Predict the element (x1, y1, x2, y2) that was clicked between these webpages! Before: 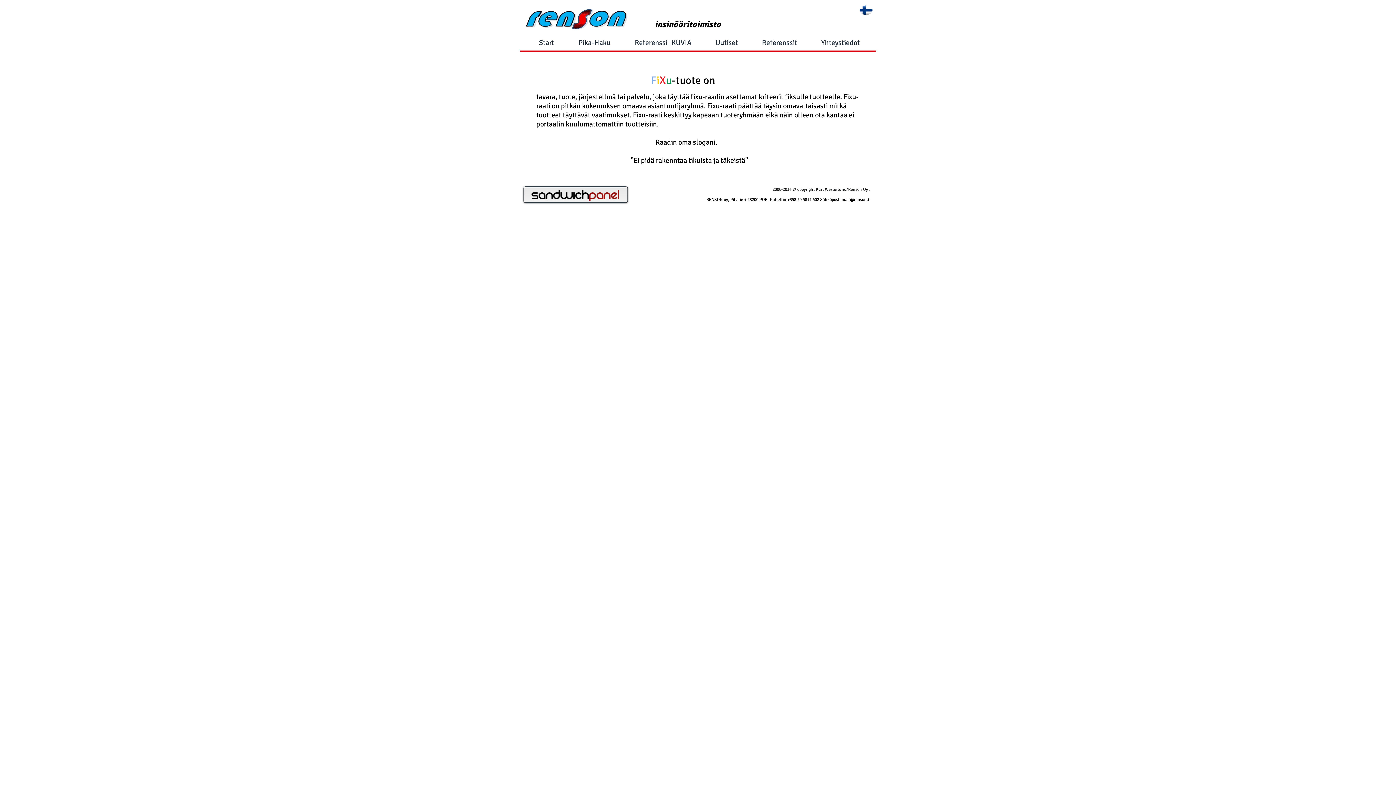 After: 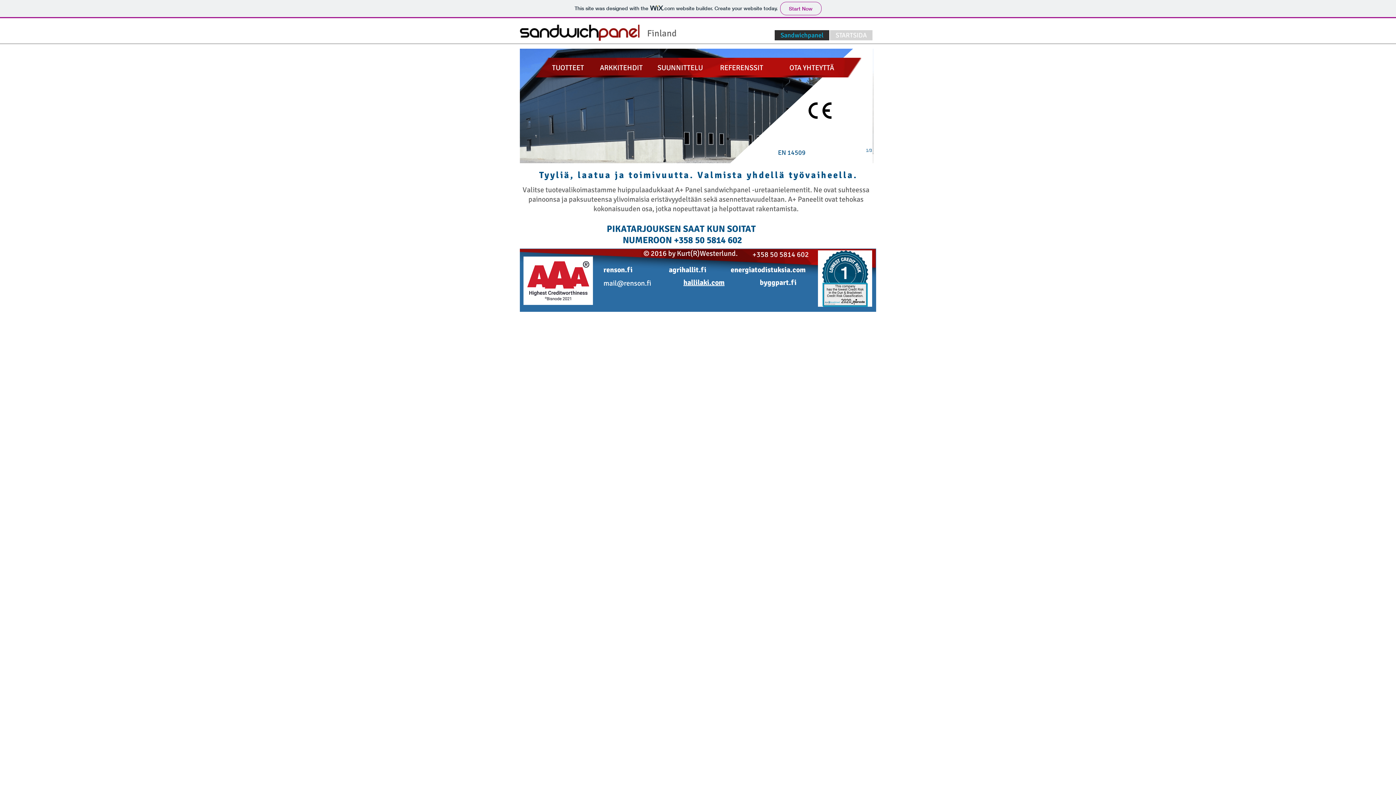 Action: bbox: (531, 190, 618, 201)